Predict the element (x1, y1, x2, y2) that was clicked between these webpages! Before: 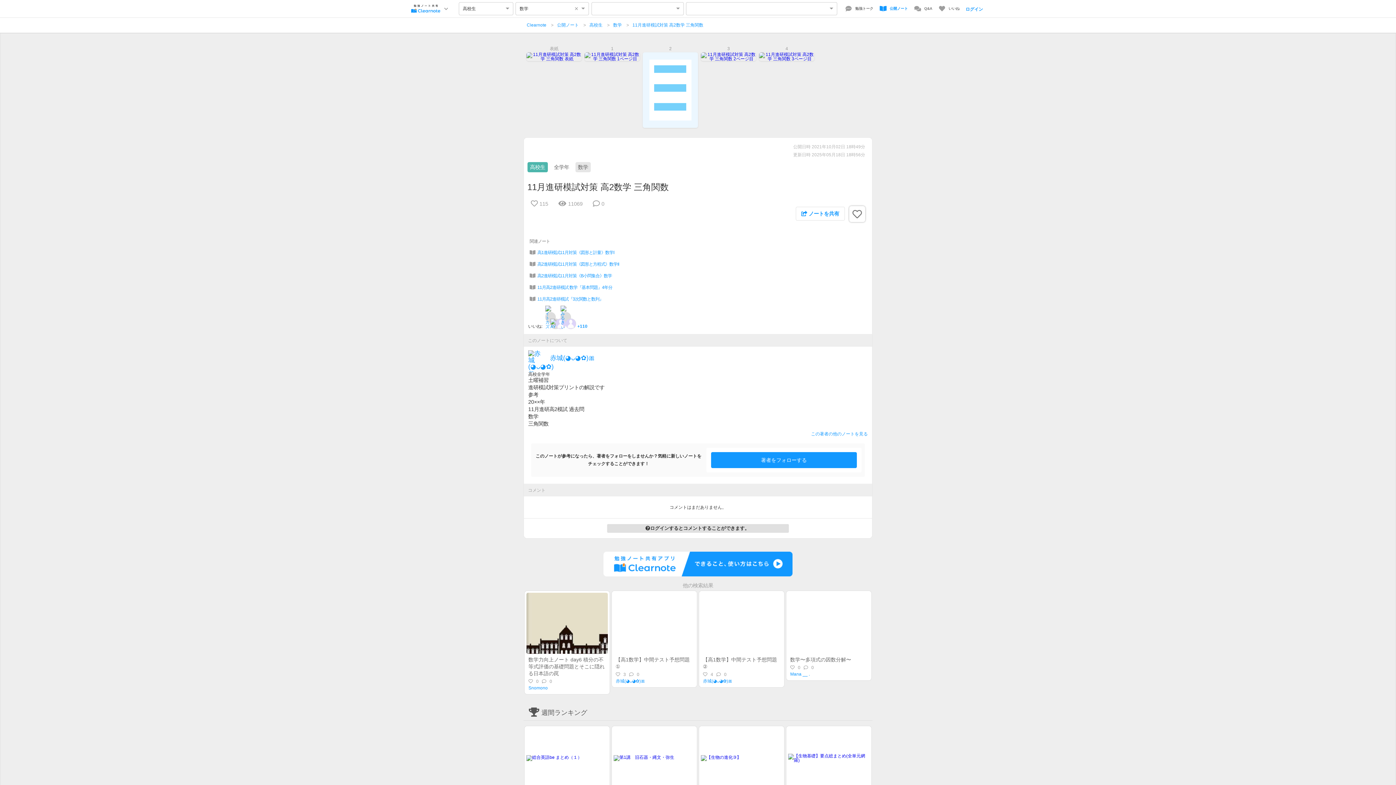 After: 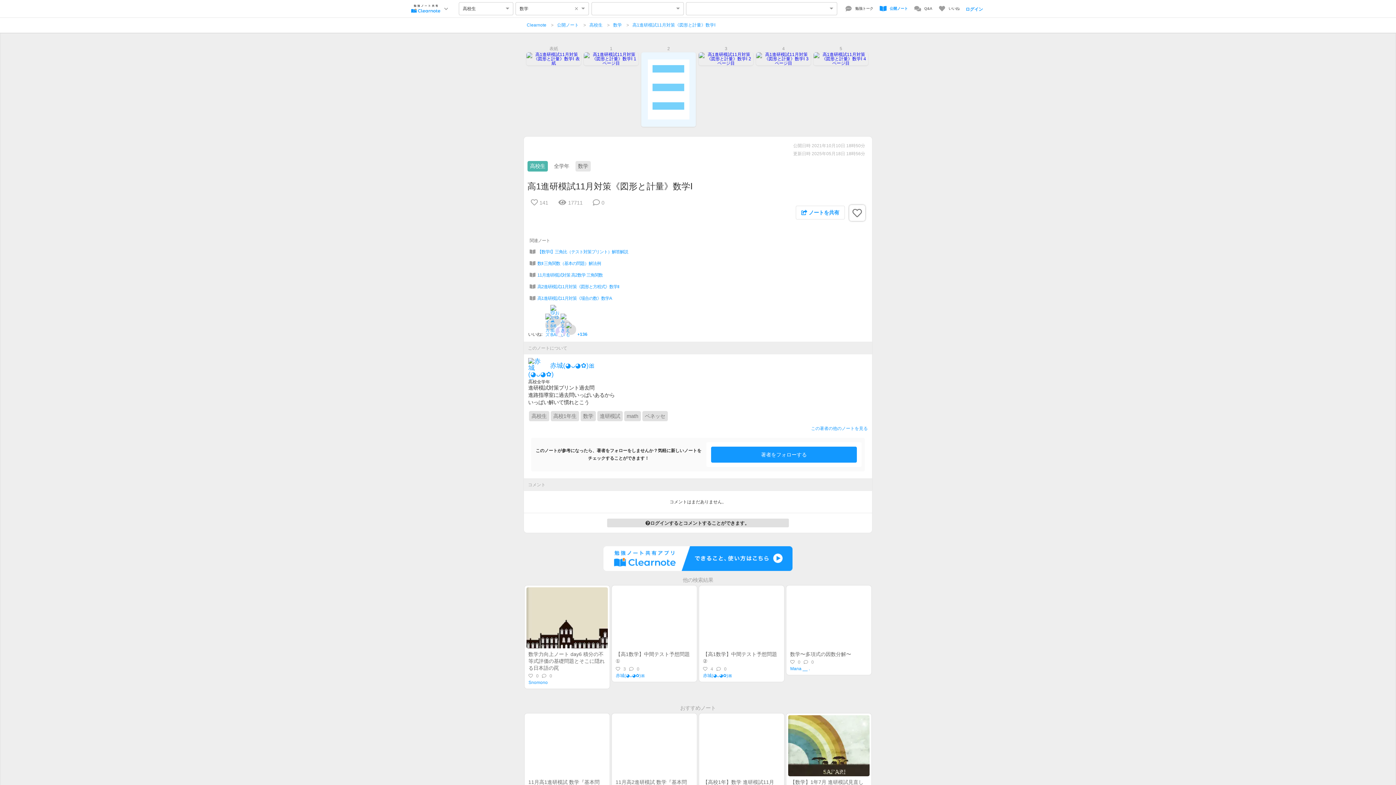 Action: label: 高1進研模試11月対策《図形と計量》数学Ⅰ bbox: (529, 249, 866, 256)